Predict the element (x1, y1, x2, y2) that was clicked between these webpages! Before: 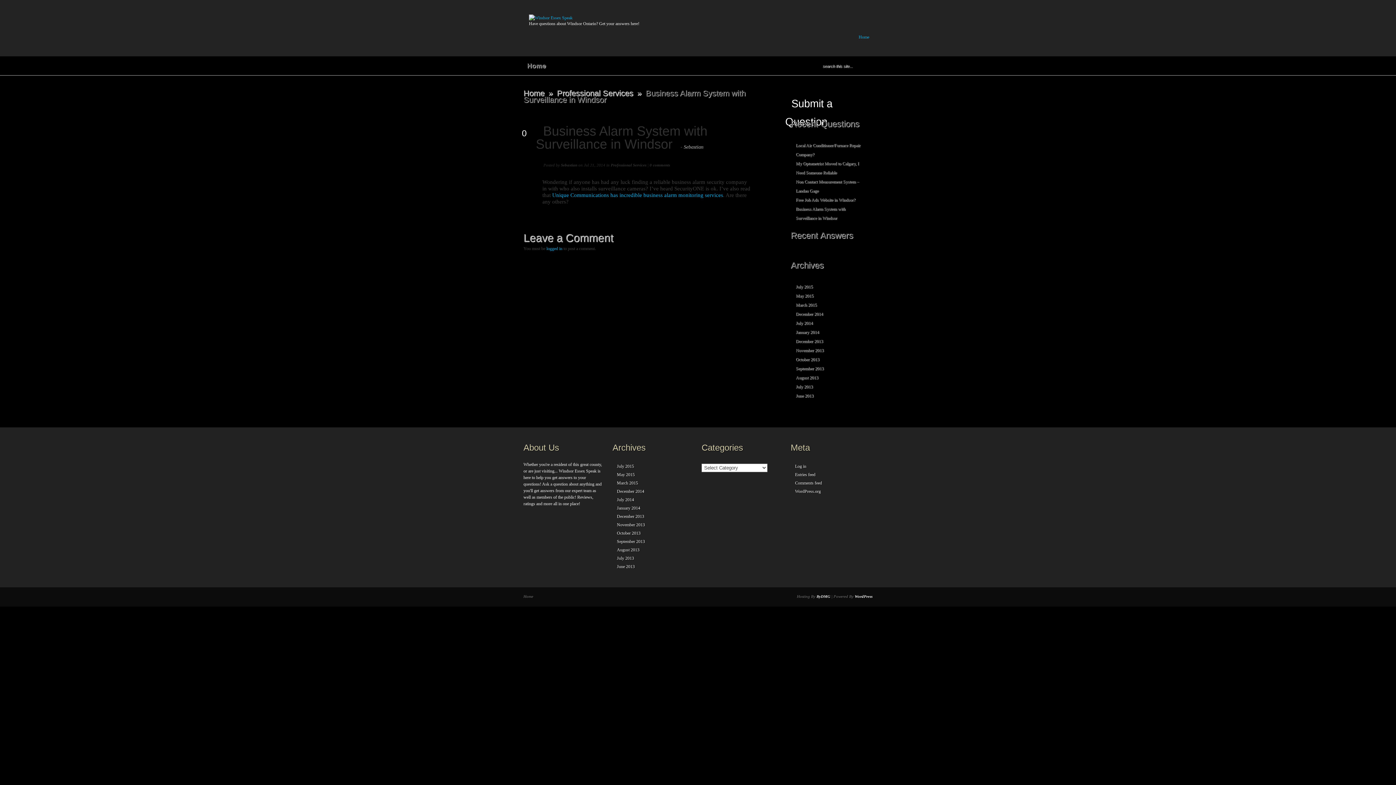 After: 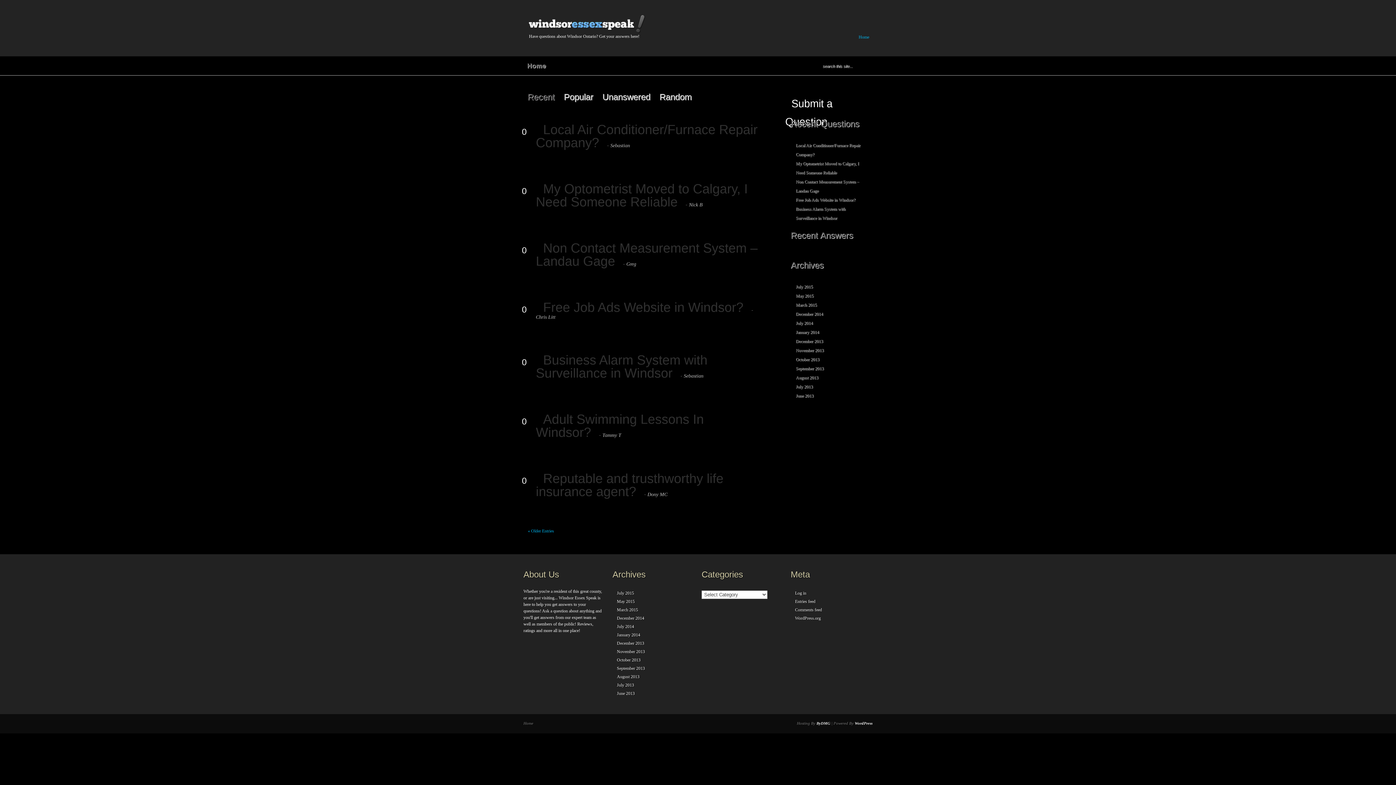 Action: label: Home bbox: (523, 594, 533, 598)